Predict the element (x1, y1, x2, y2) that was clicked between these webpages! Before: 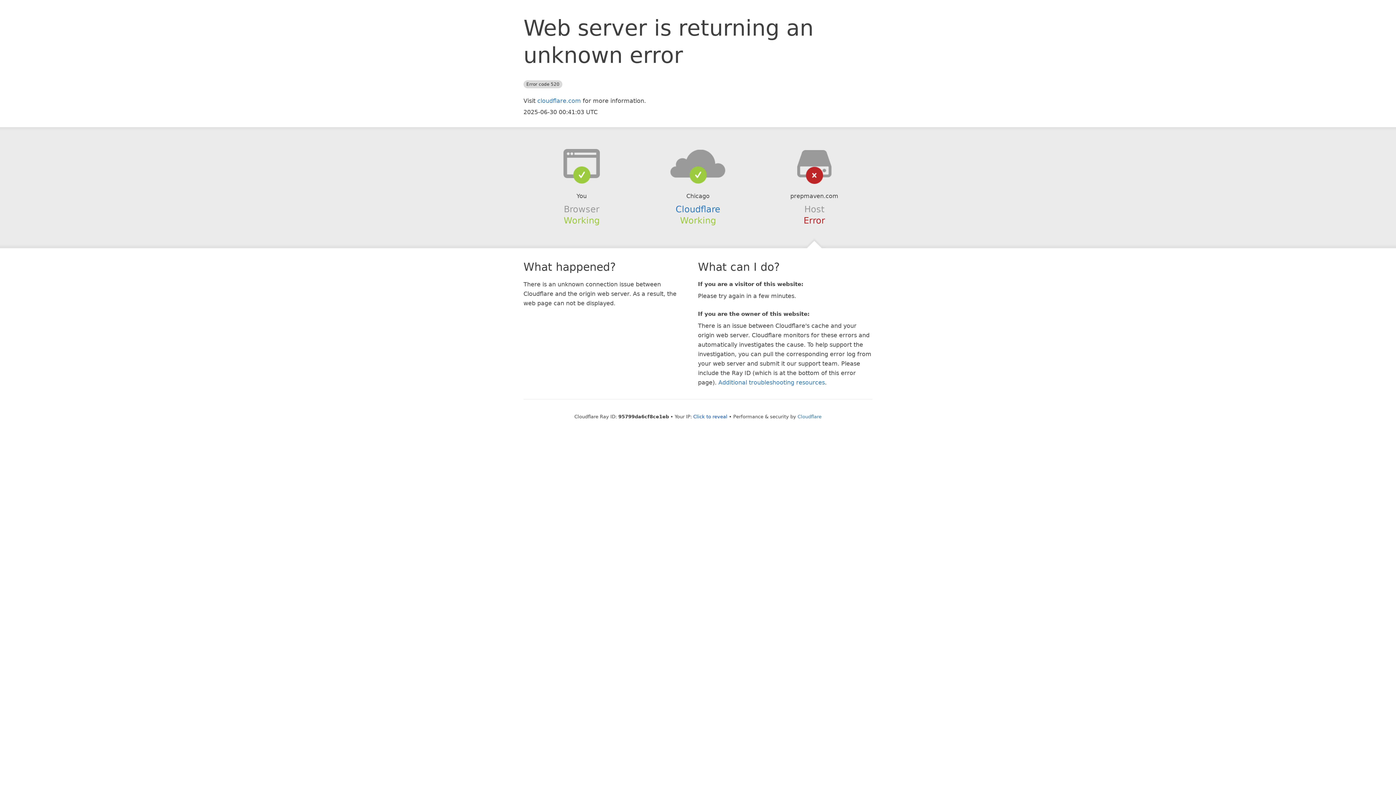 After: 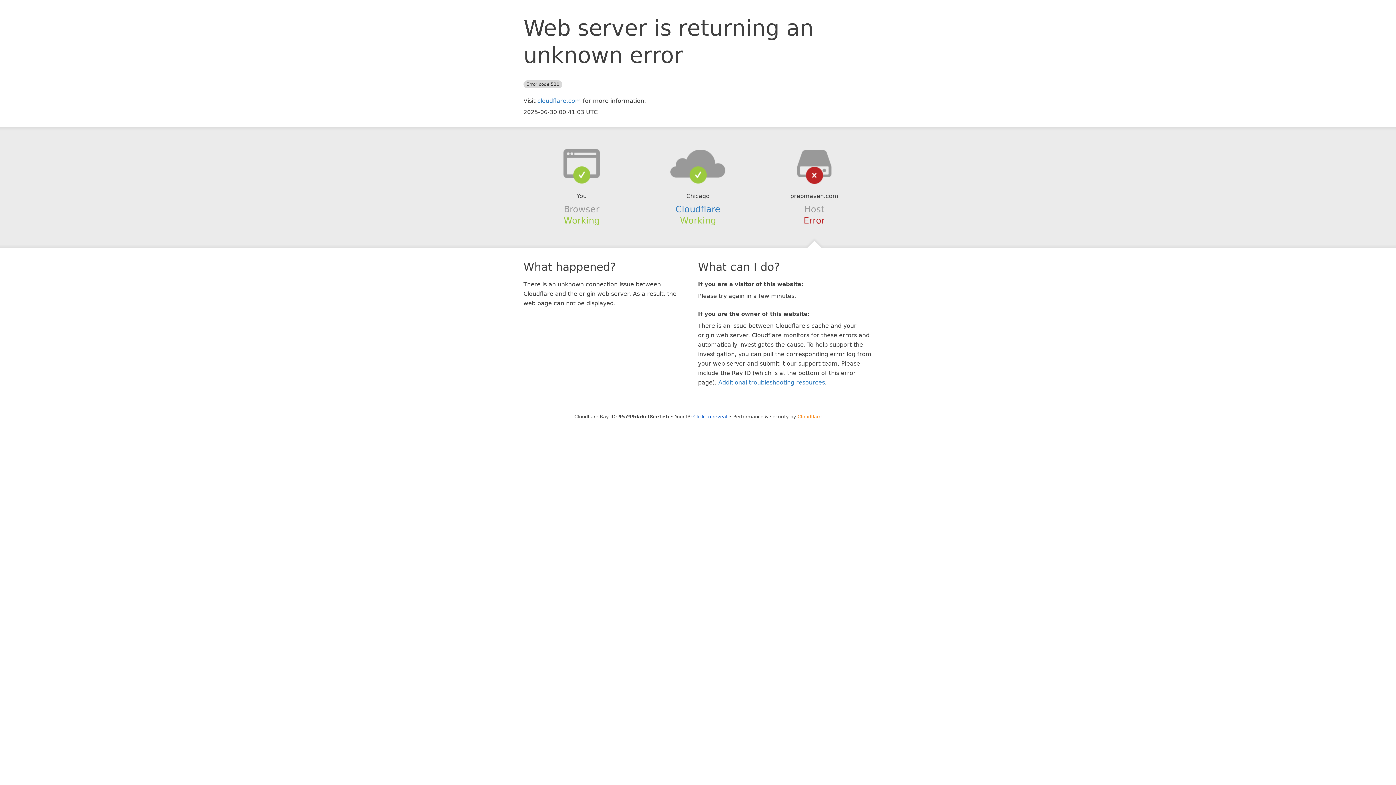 Action: label: Cloudflare bbox: (797, 414, 821, 419)